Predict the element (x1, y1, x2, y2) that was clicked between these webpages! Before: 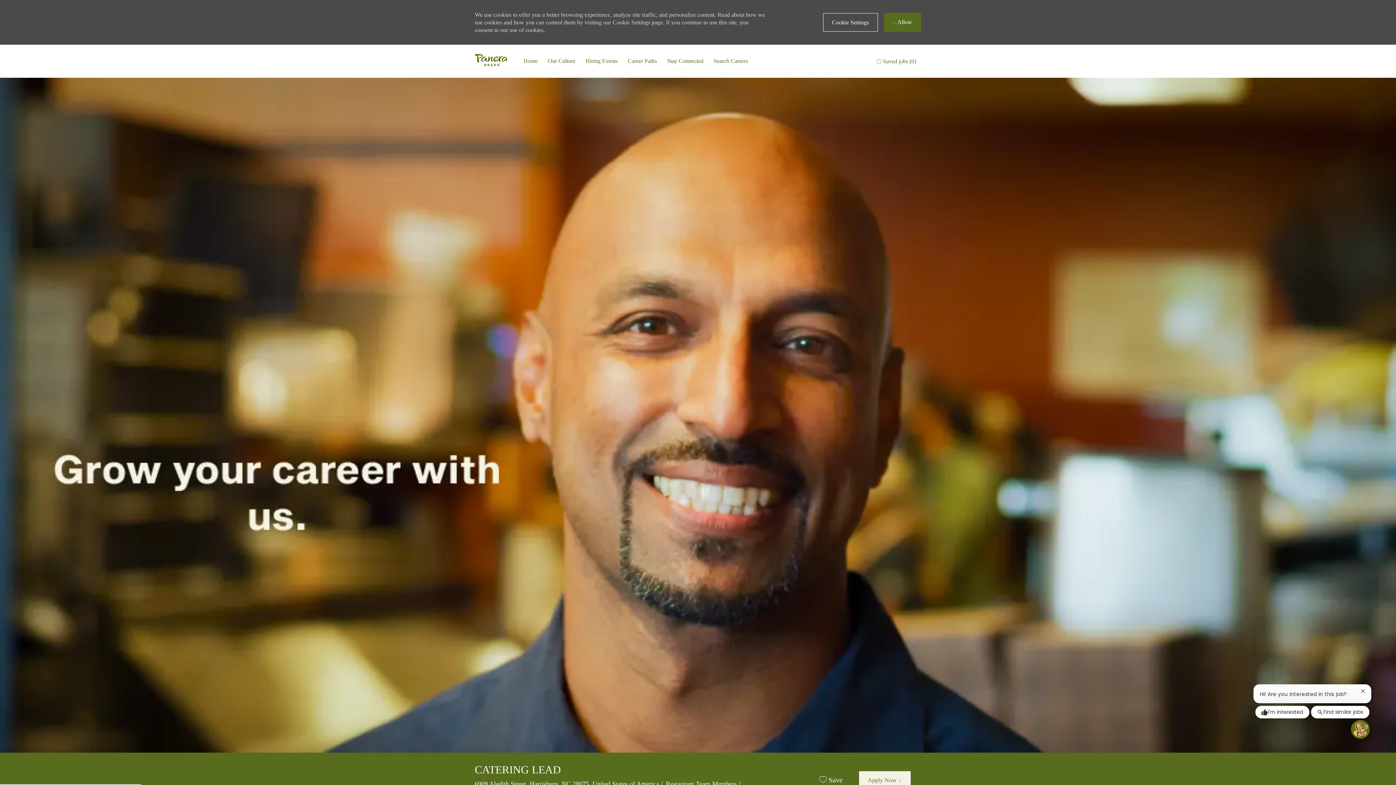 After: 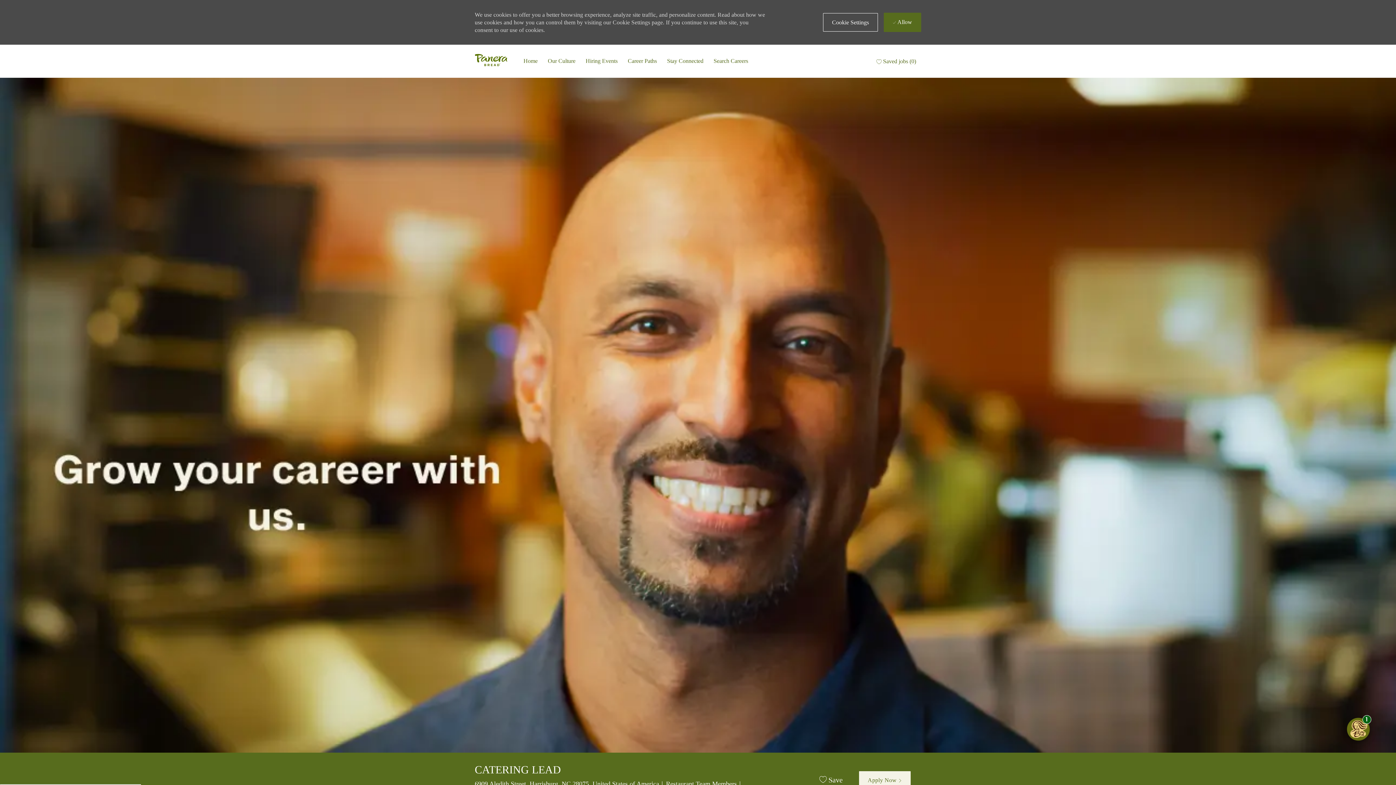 Action: bbox: (1360, 689, 1365, 693) label: Close chatbot notification